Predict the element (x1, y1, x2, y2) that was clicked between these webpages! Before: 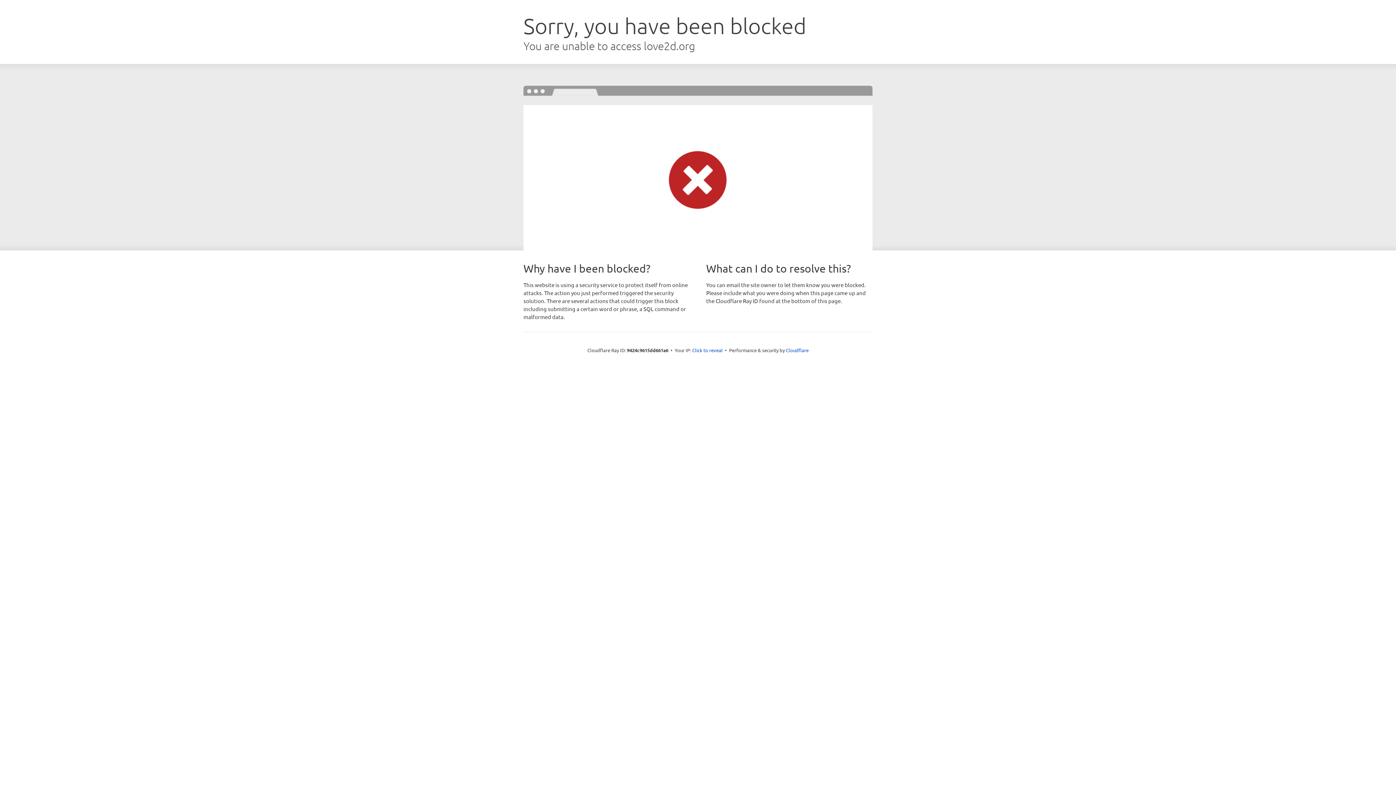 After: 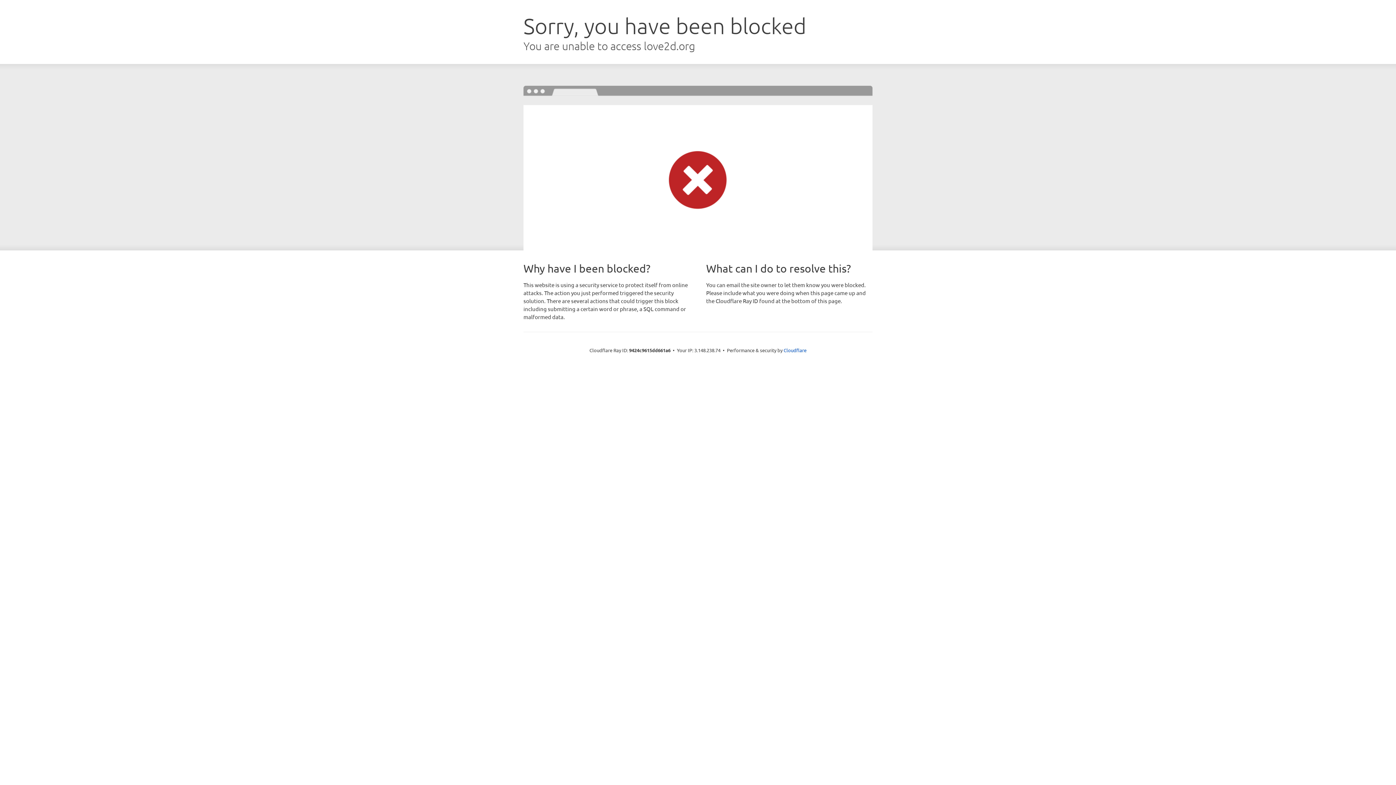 Action: label: Click to reveal bbox: (692, 346, 722, 353)